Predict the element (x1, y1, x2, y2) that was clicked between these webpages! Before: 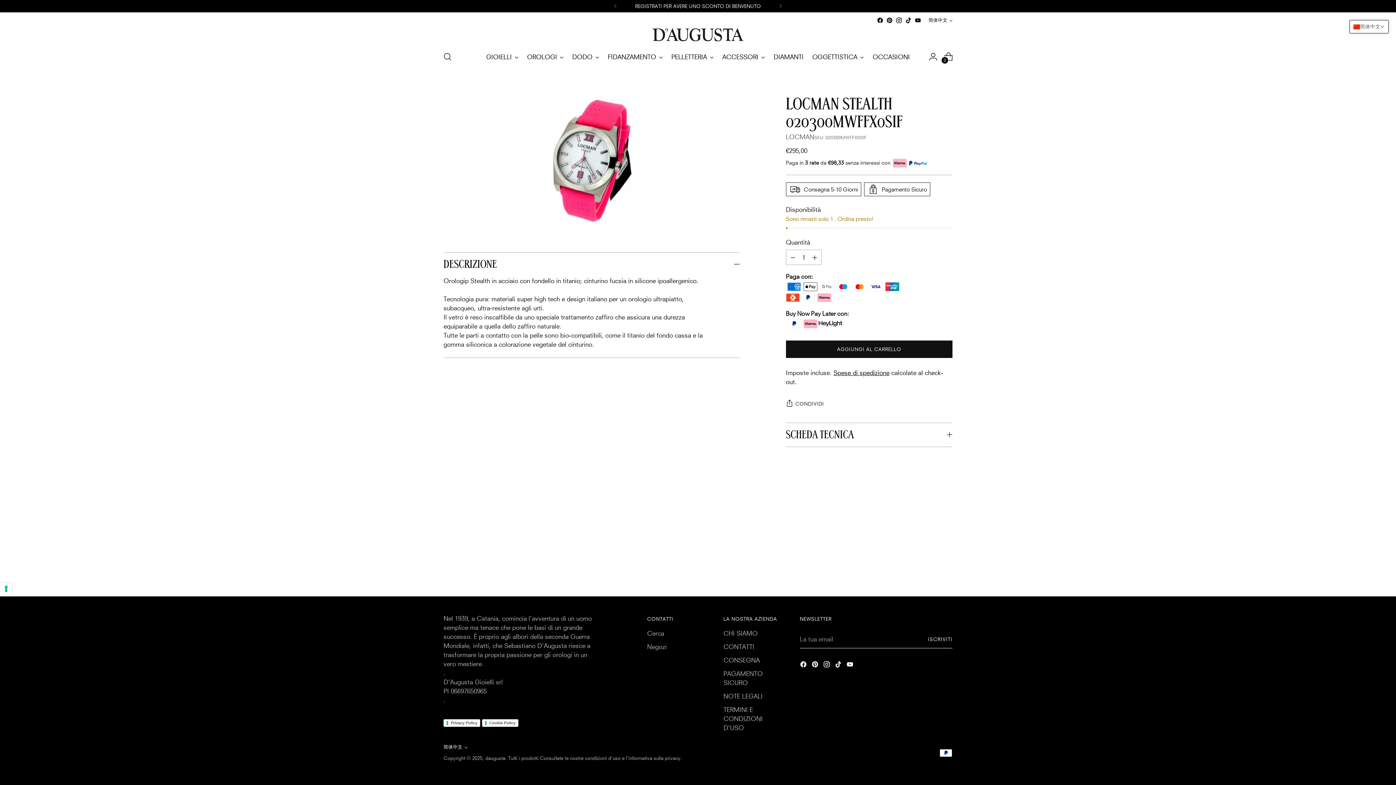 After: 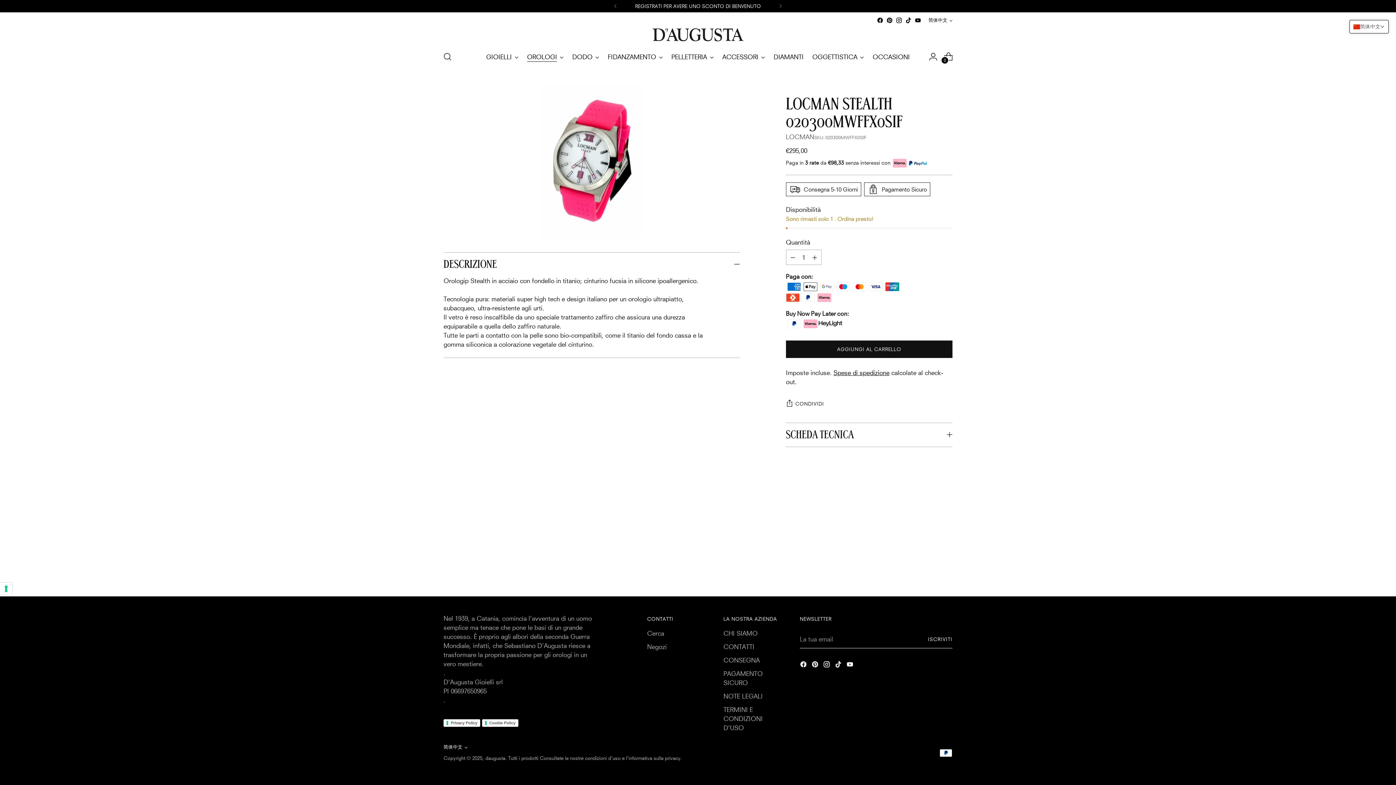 Action: bbox: (527, 48, 563, 64) label: OROLOGI